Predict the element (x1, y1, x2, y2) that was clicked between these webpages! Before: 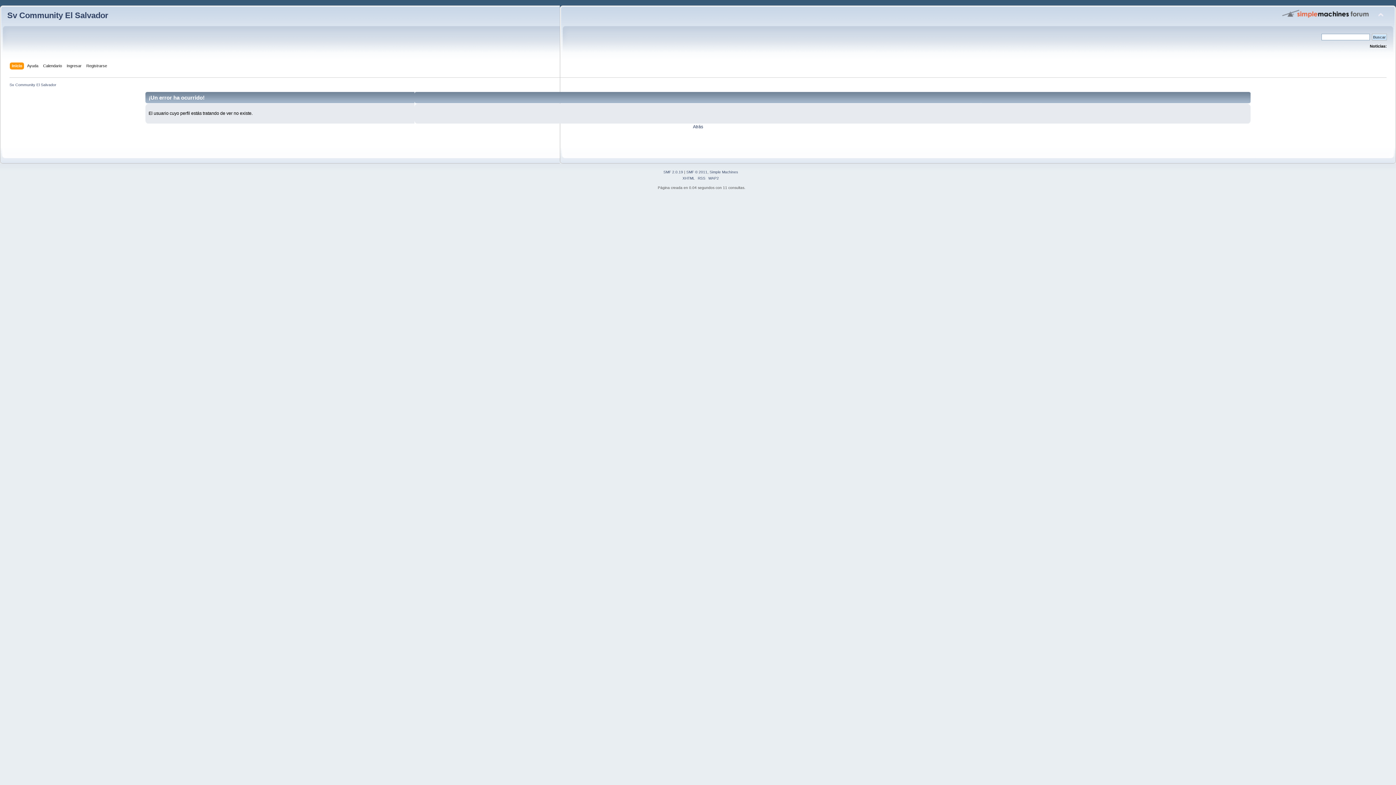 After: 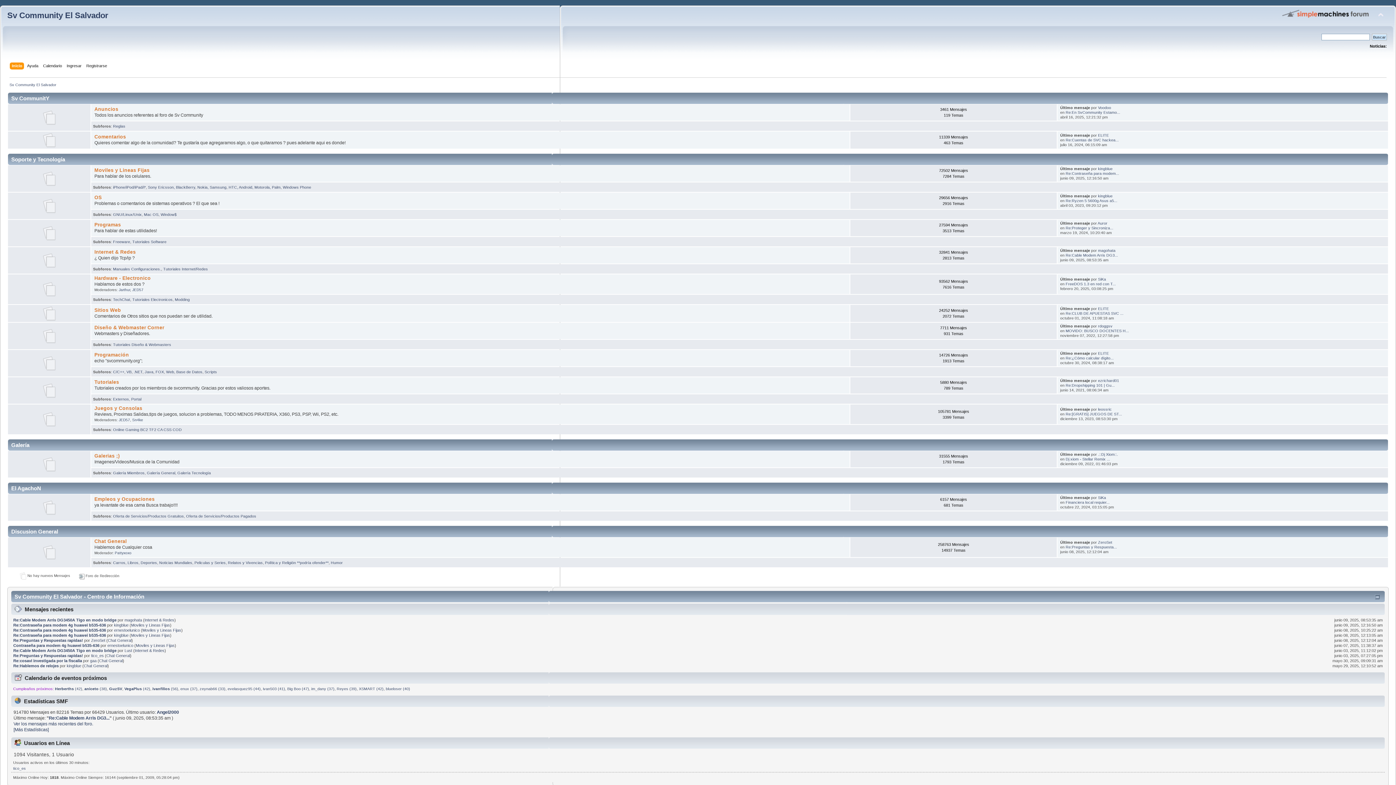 Action: bbox: (11, 62, 24, 70) label: Inicio